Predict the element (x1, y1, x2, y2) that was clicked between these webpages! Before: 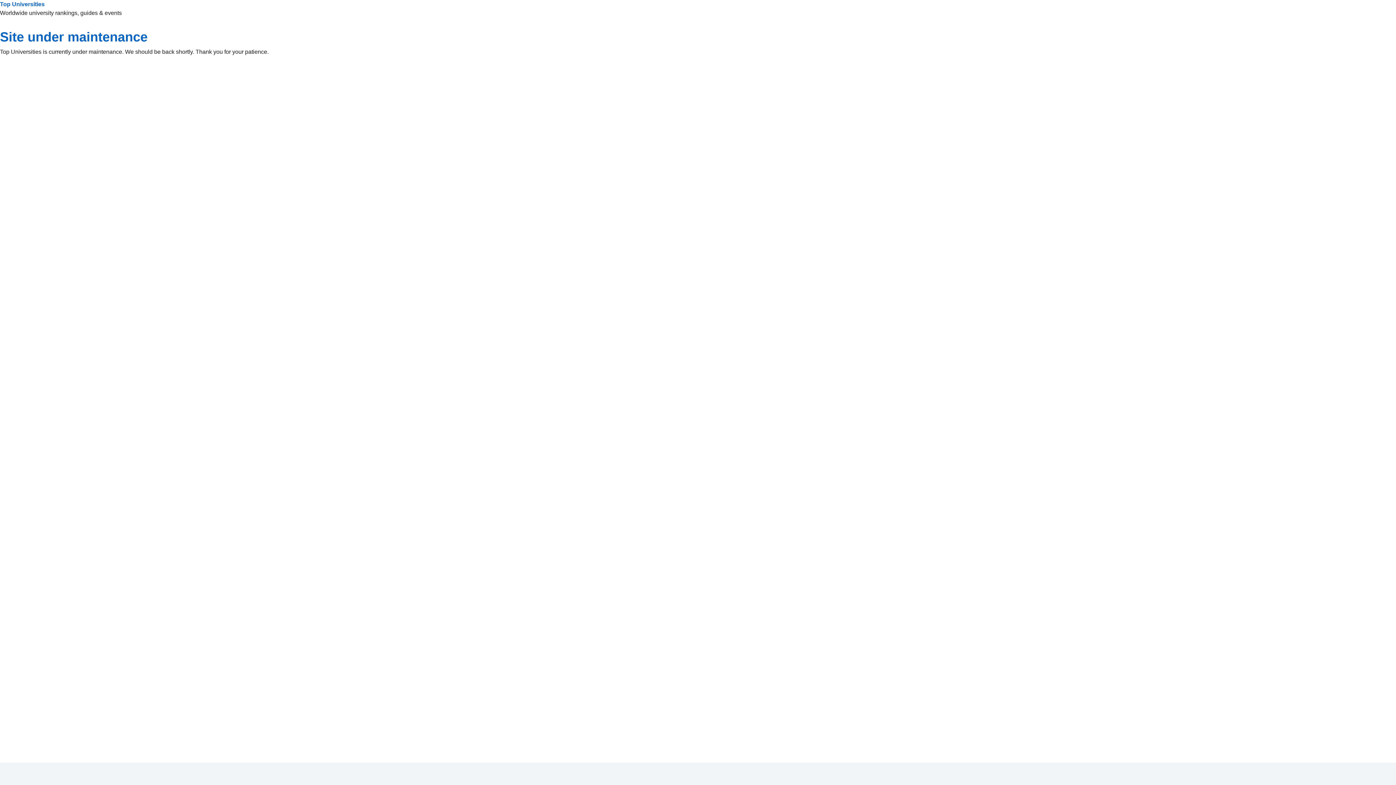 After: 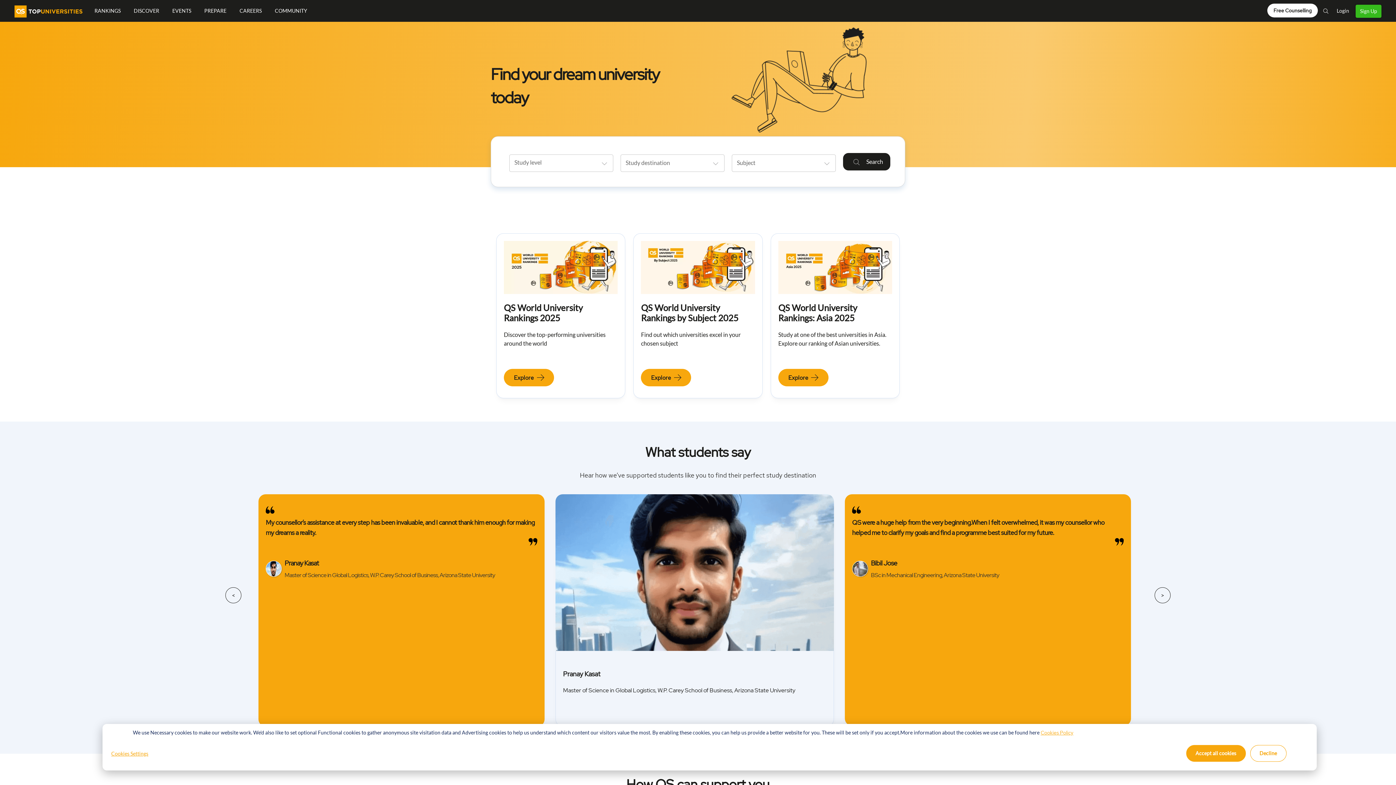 Action: bbox: (0, 1, 44, 7) label: Top Universities